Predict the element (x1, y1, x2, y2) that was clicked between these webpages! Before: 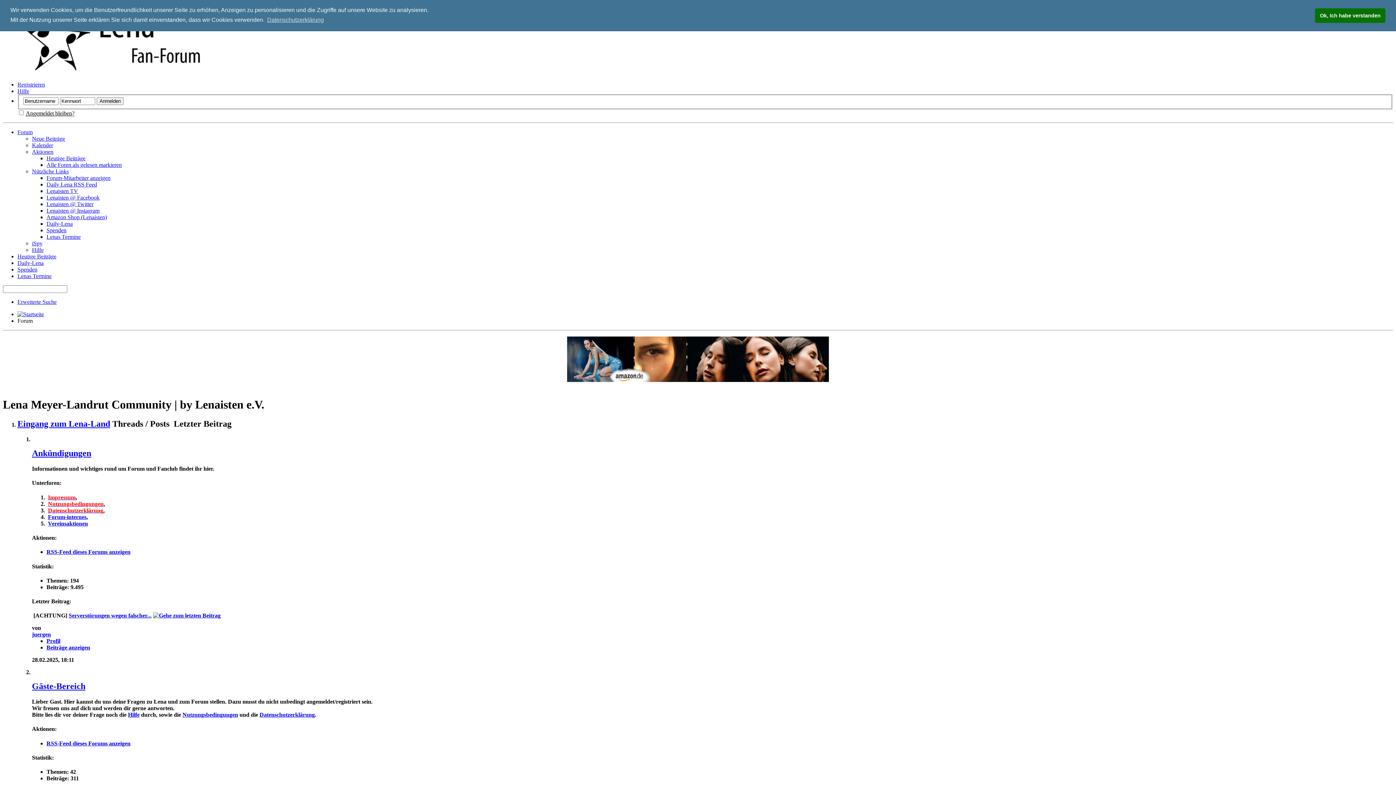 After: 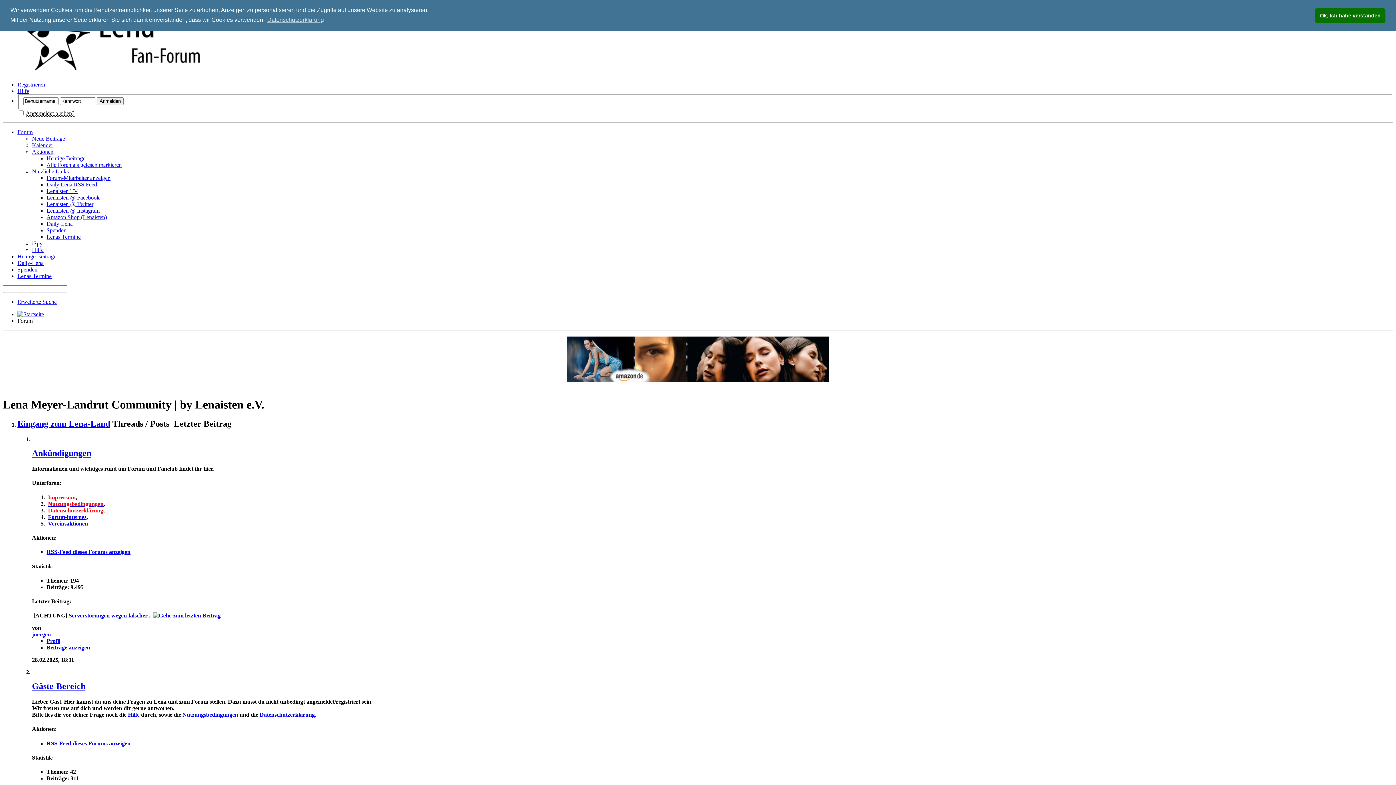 Action: label: Datenschutzerklärung bbox: (48, 507, 103, 513)